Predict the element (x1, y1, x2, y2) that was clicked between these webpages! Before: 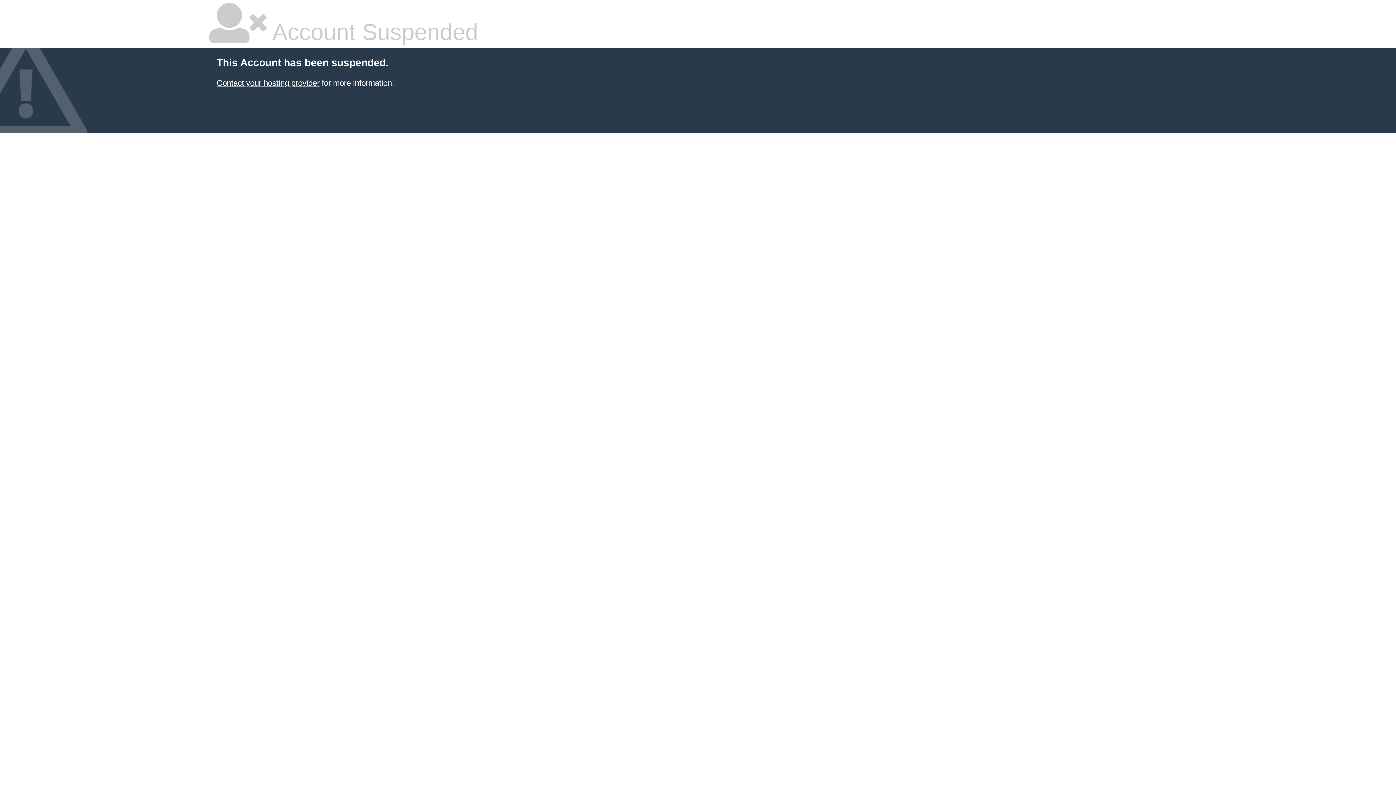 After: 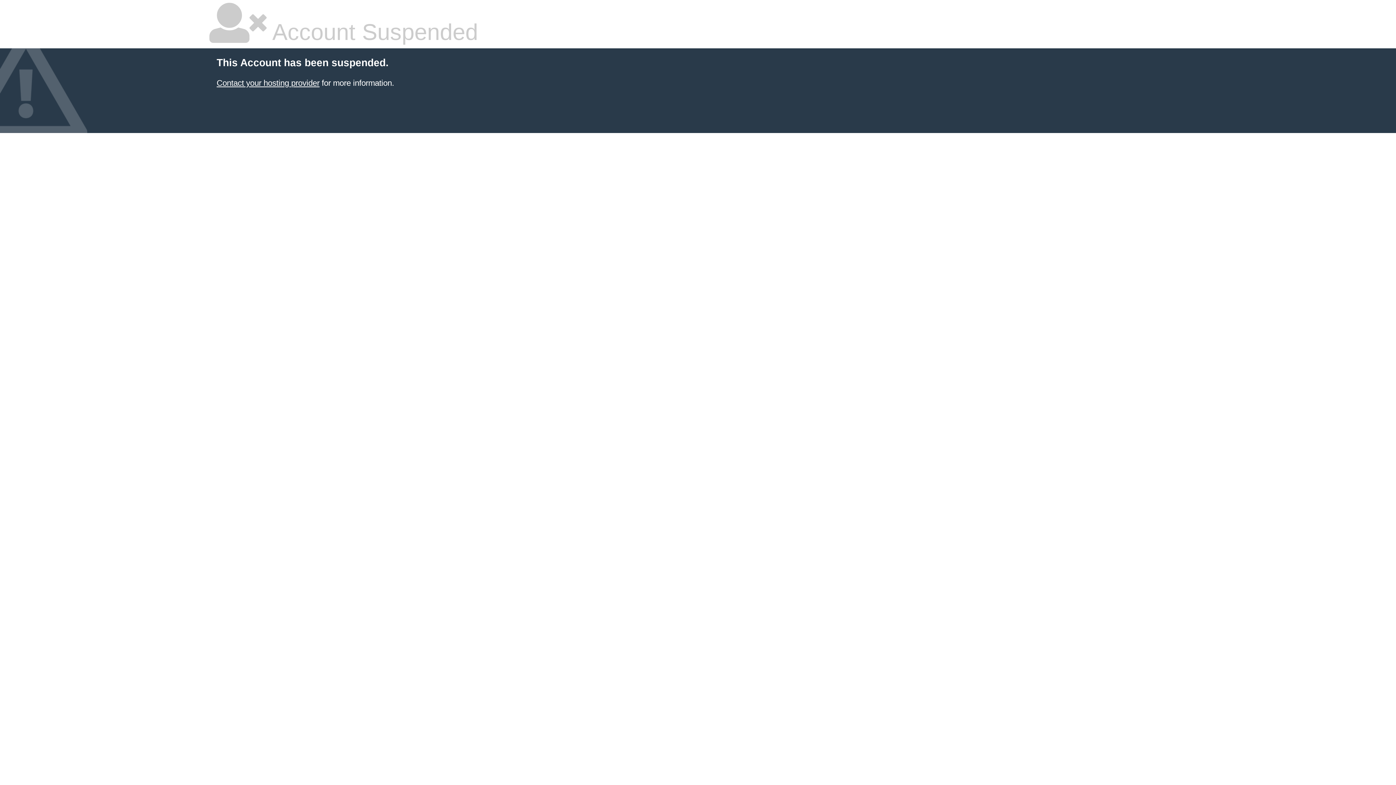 Action: bbox: (216, 78, 319, 87) label: Contact your hosting provider